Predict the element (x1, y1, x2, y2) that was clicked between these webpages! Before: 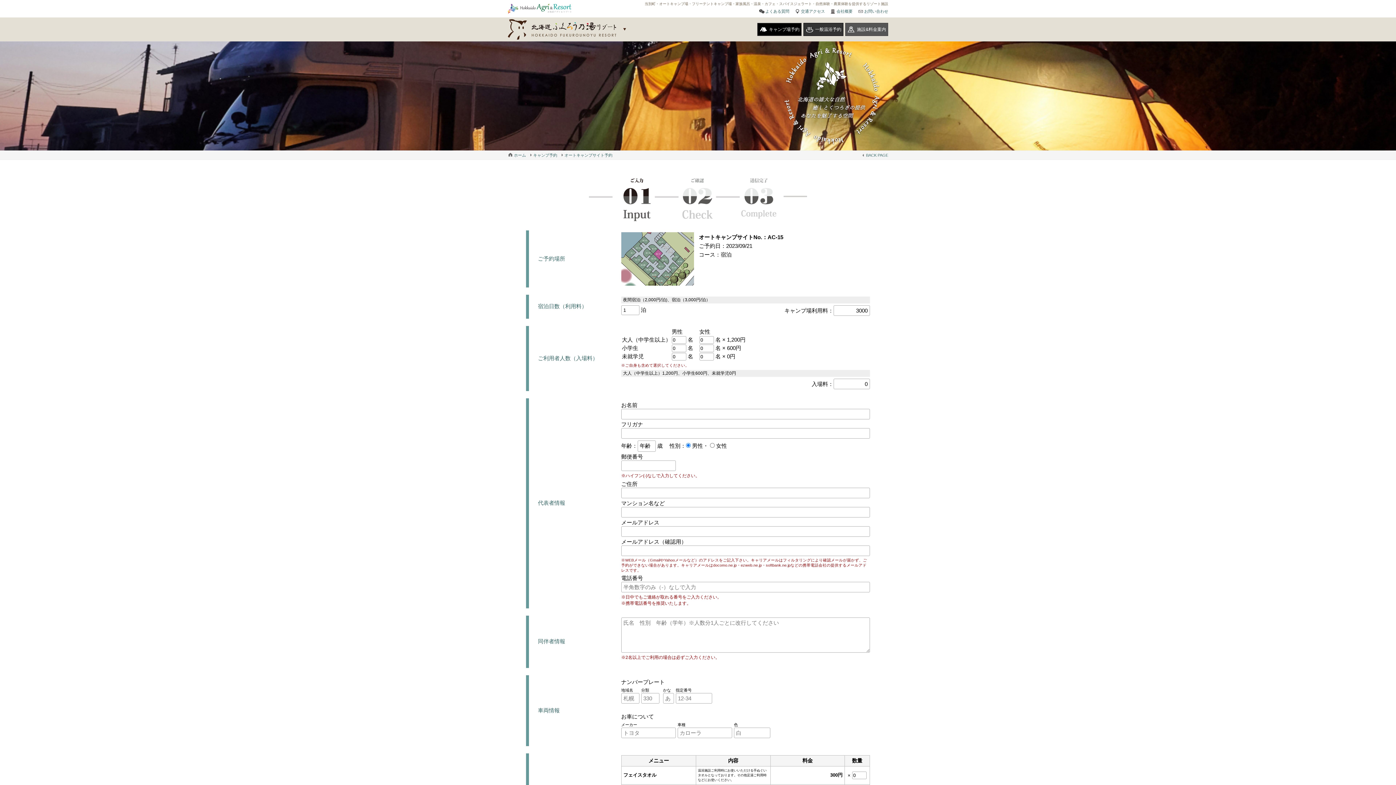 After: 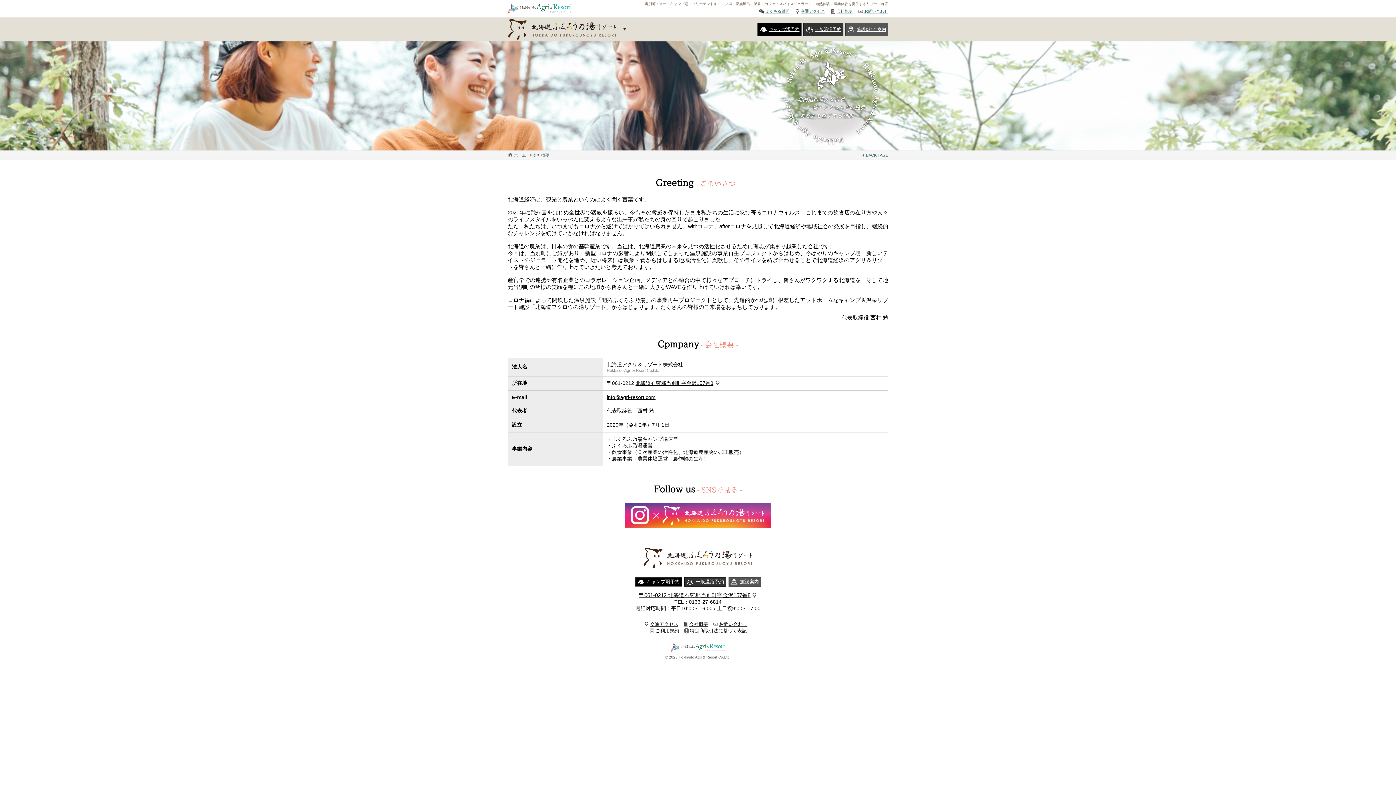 Action: label: 会社概要 bbox: (830, 9, 852, 13)